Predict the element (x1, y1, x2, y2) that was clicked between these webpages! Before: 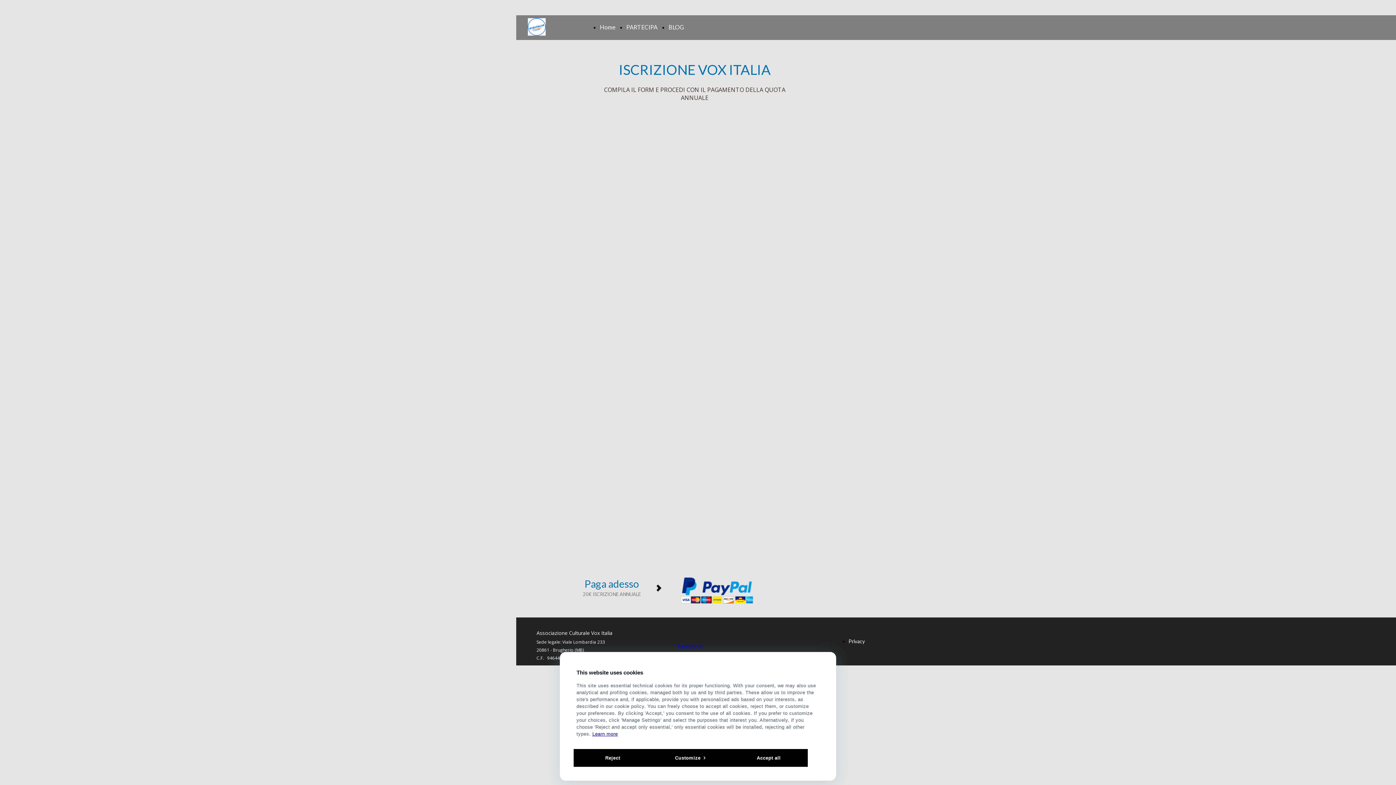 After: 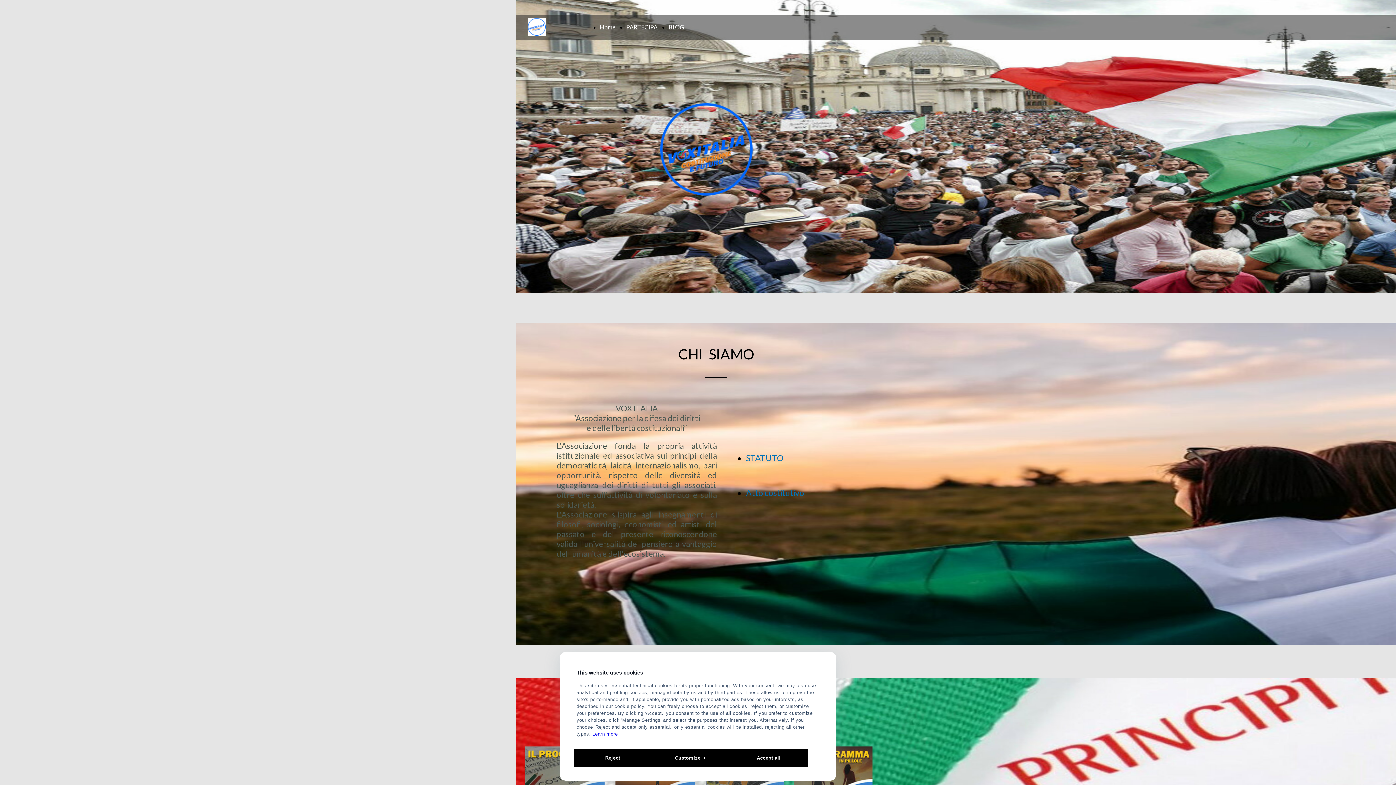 Action: bbox: (528, 29, 545, 37)